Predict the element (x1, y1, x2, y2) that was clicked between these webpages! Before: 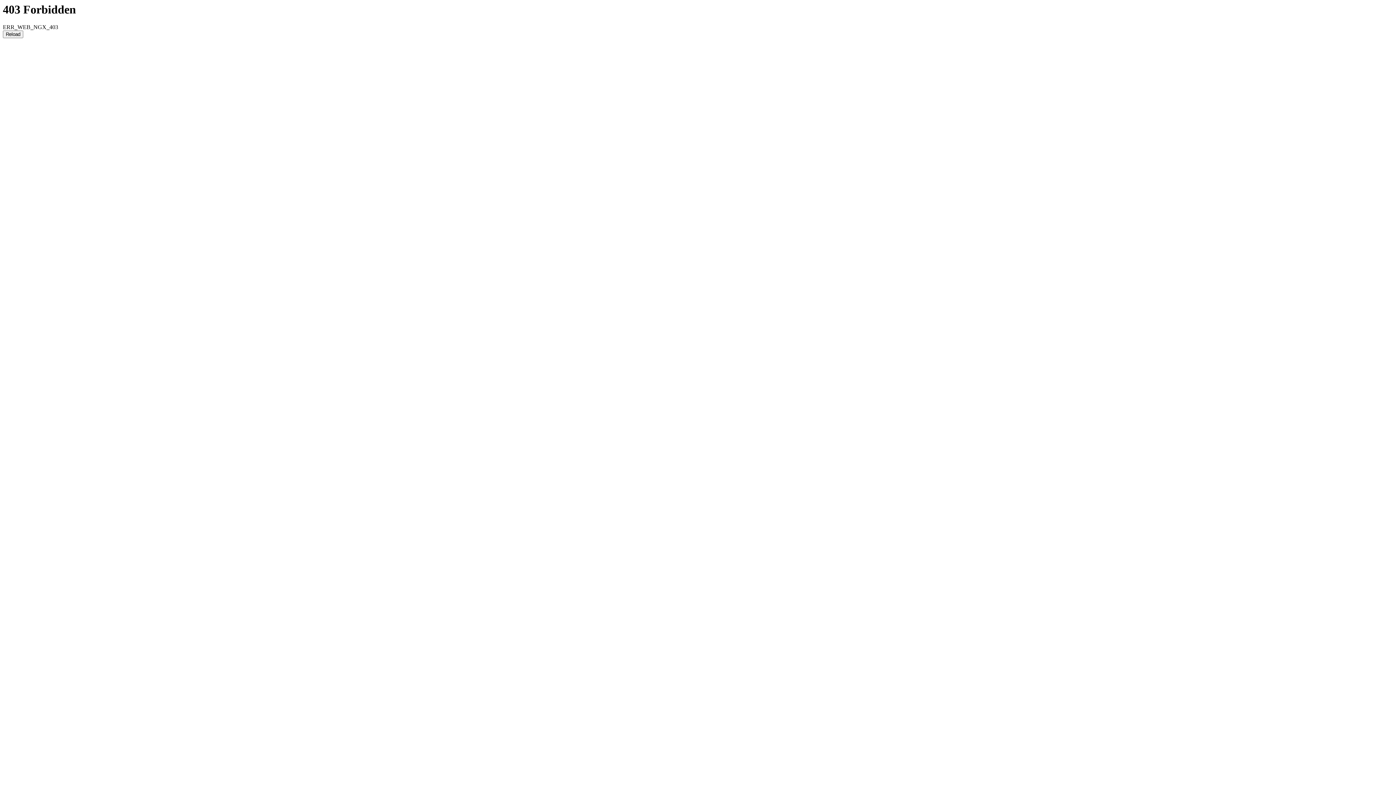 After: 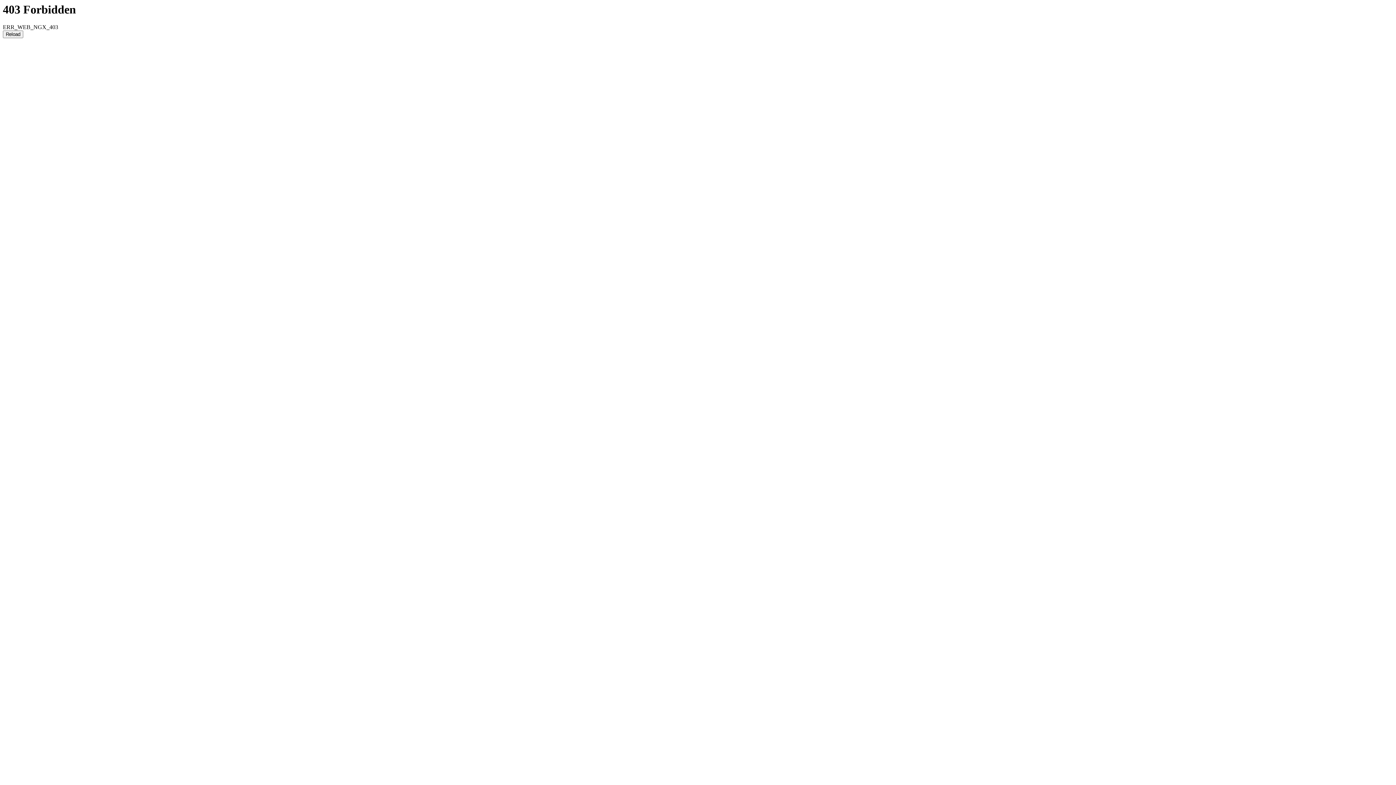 Action: bbox: (2, 30, 23, 38) label: Reload